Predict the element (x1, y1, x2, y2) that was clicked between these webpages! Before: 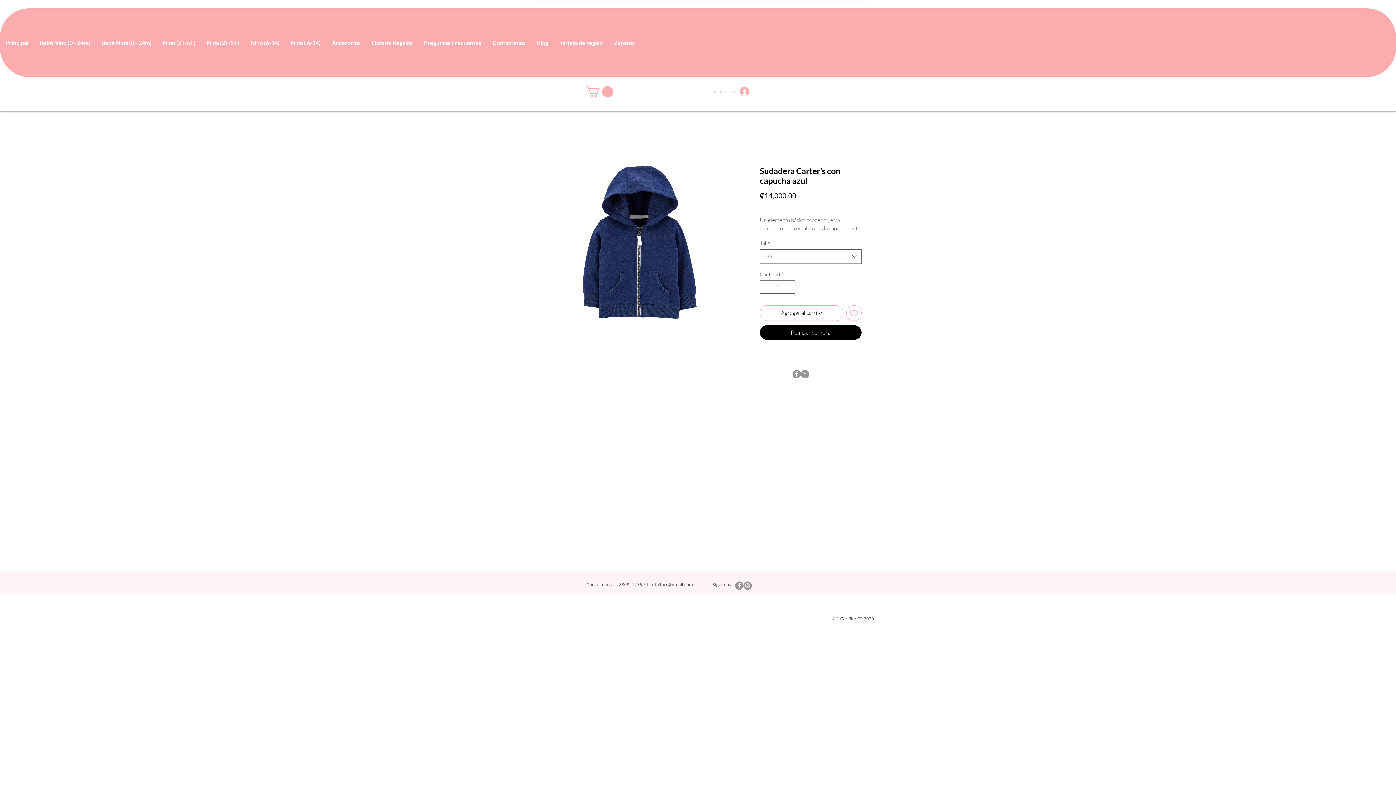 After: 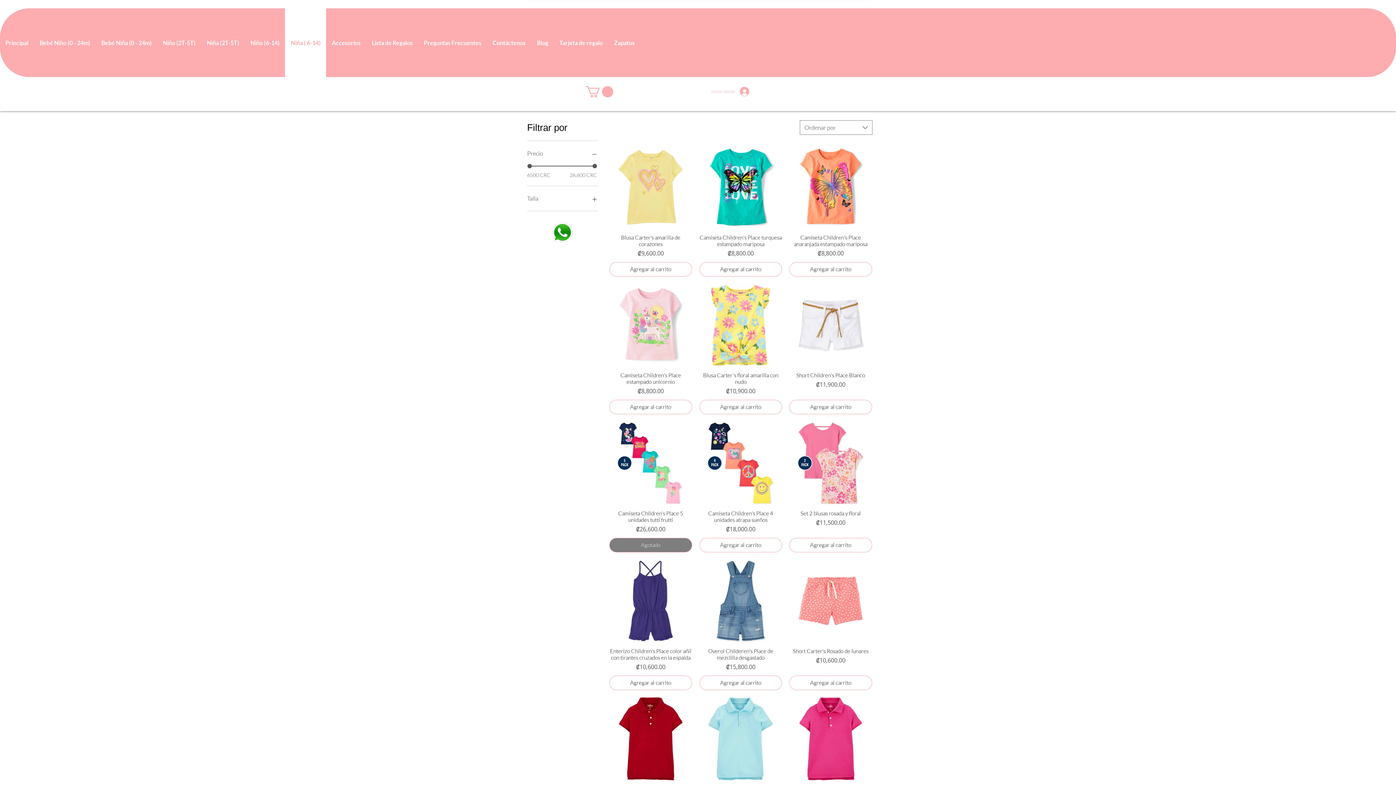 Action: bbox: (285, 8, 326, 77) label: Niña ( 6-14)